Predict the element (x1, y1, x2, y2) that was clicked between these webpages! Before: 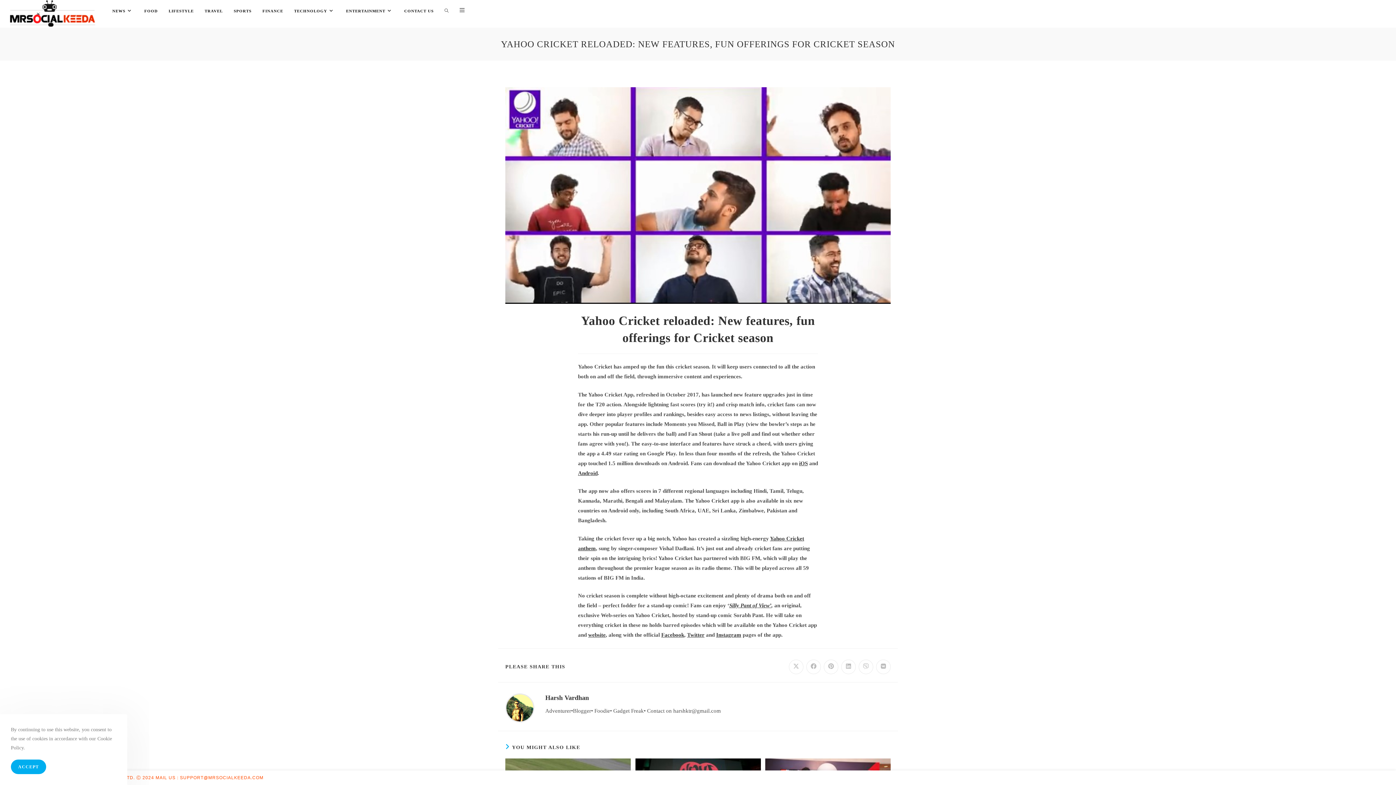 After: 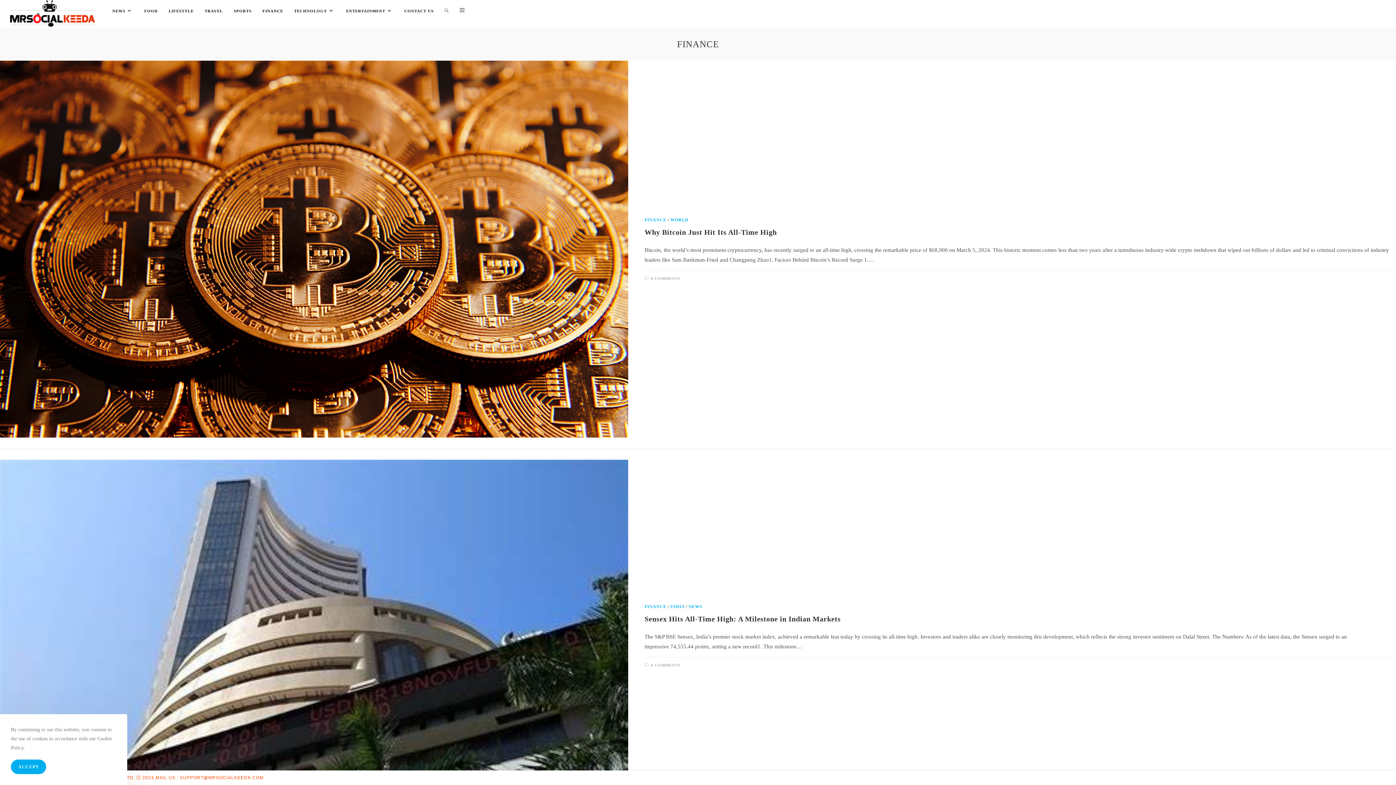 Action: bbox: (257, 0, 288, 21) label: FINANCE